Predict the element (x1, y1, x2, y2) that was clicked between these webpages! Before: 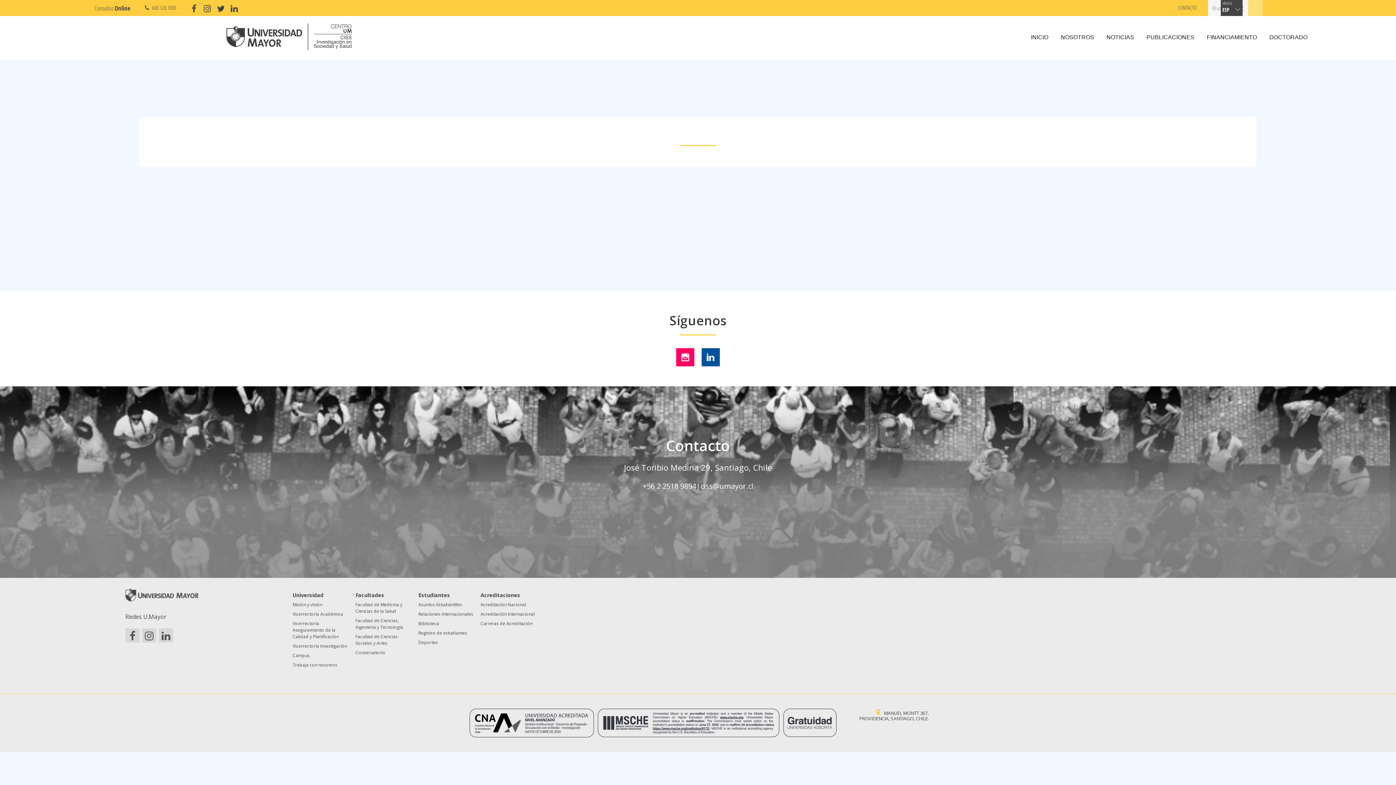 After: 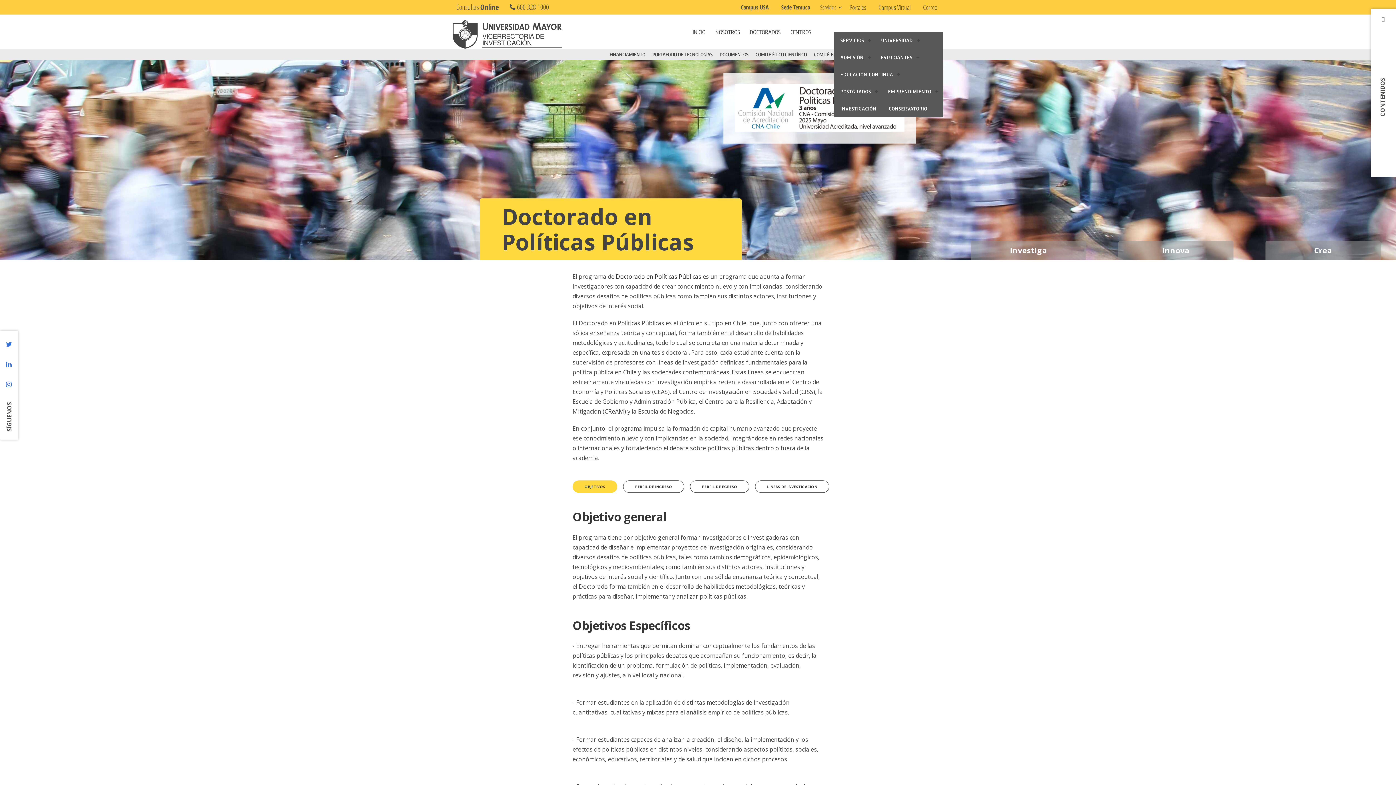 Action: label: DOCTORADO bbox: (1263, 34, 1312, 45)